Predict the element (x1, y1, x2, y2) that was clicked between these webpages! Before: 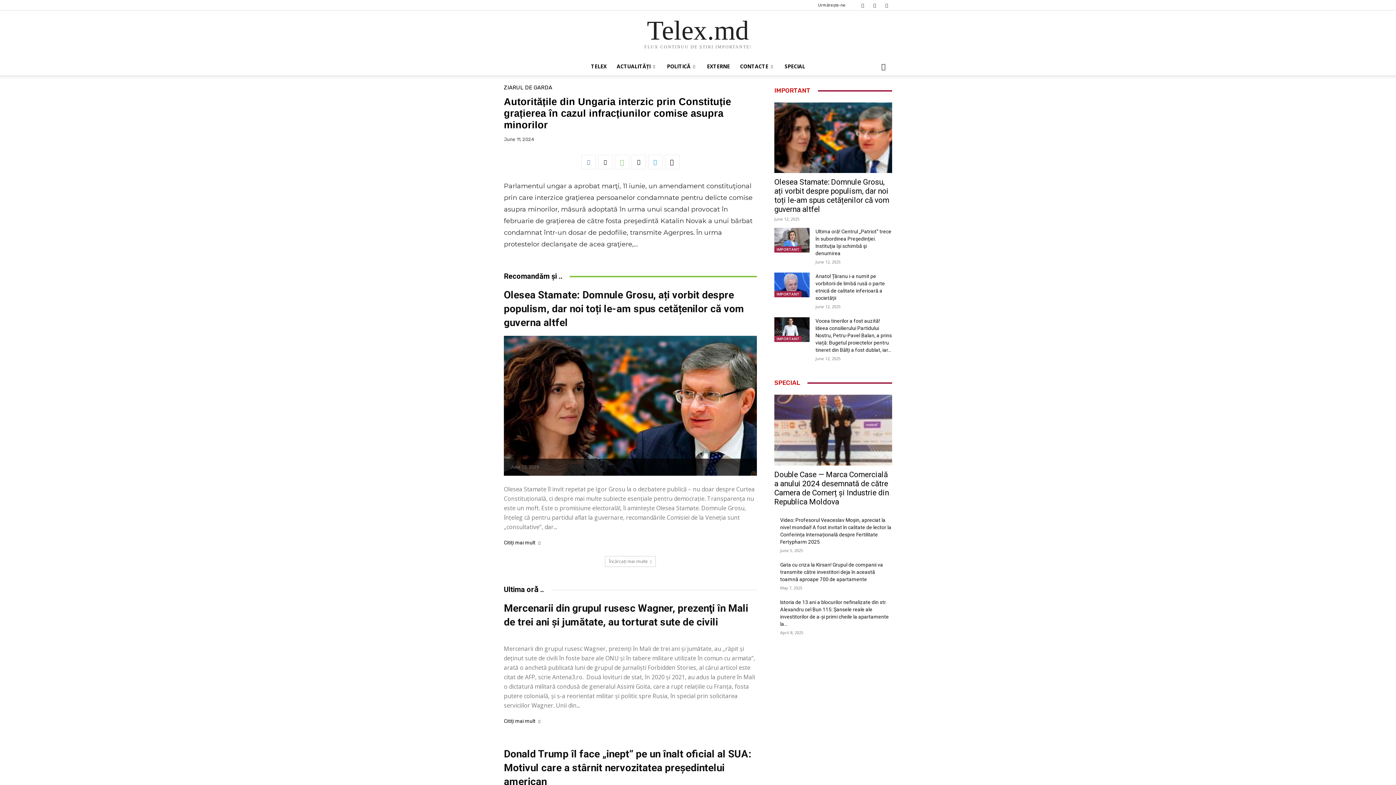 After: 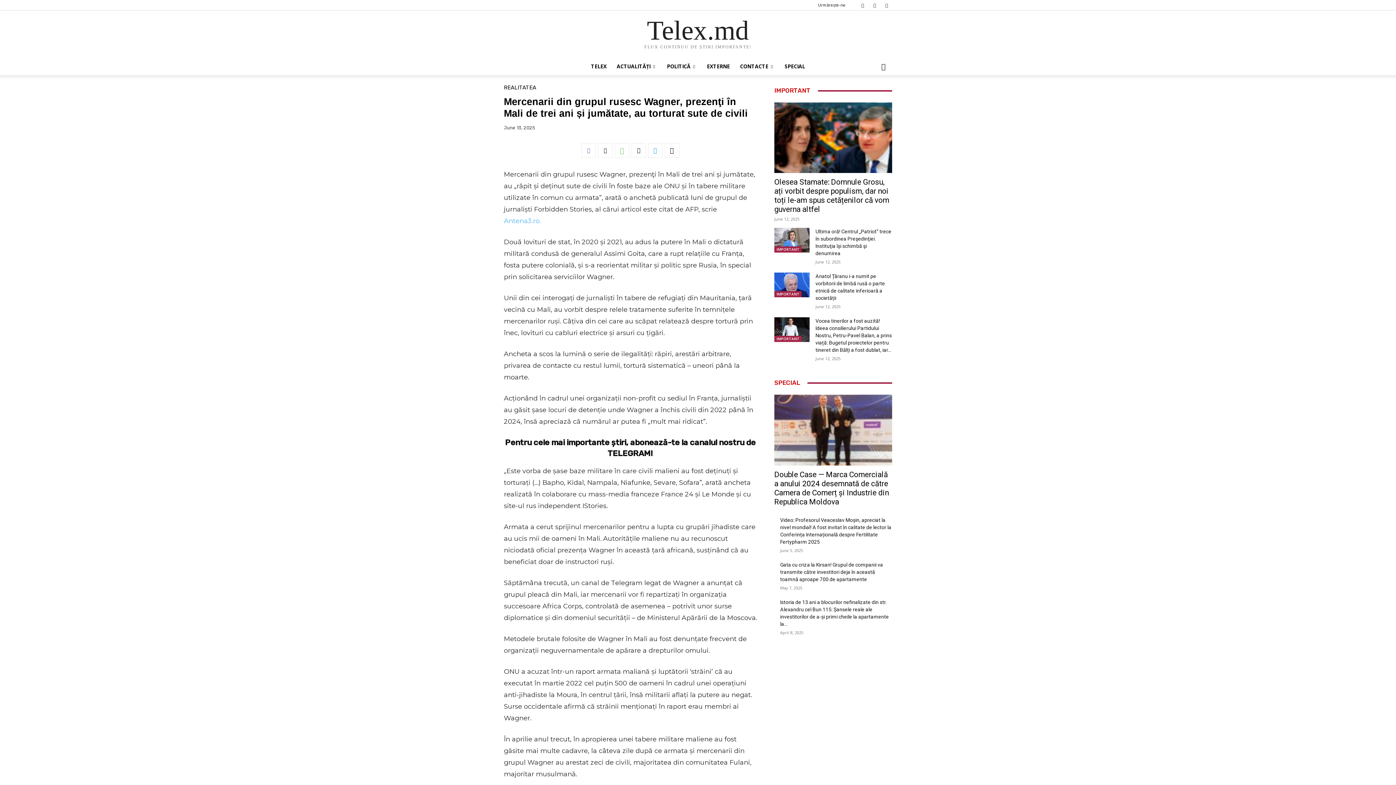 Action: bbox: (504, 718, 544, 727) label: Citiți mai mult